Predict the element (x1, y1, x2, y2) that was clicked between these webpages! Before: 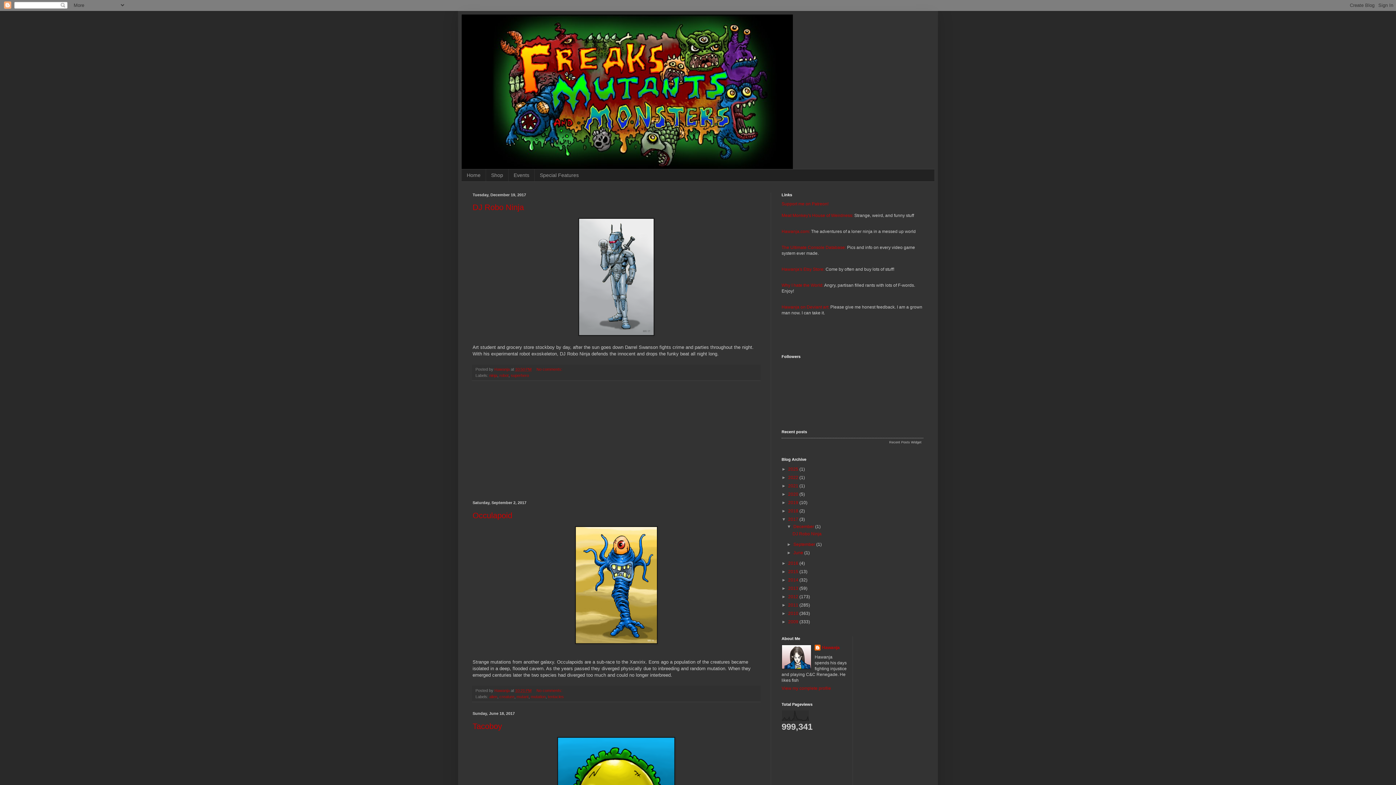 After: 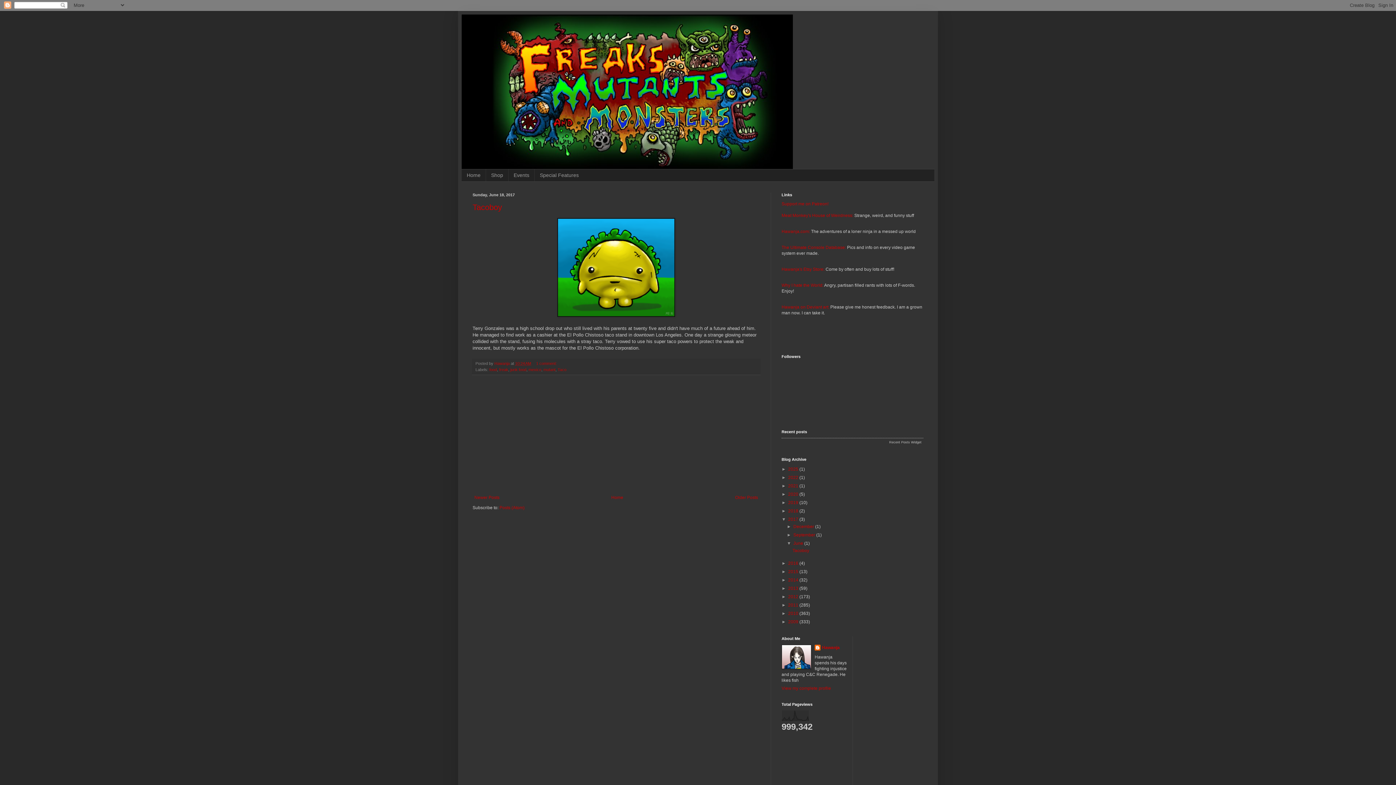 Action: label: June  bbox: (793, 550, 804, 555)